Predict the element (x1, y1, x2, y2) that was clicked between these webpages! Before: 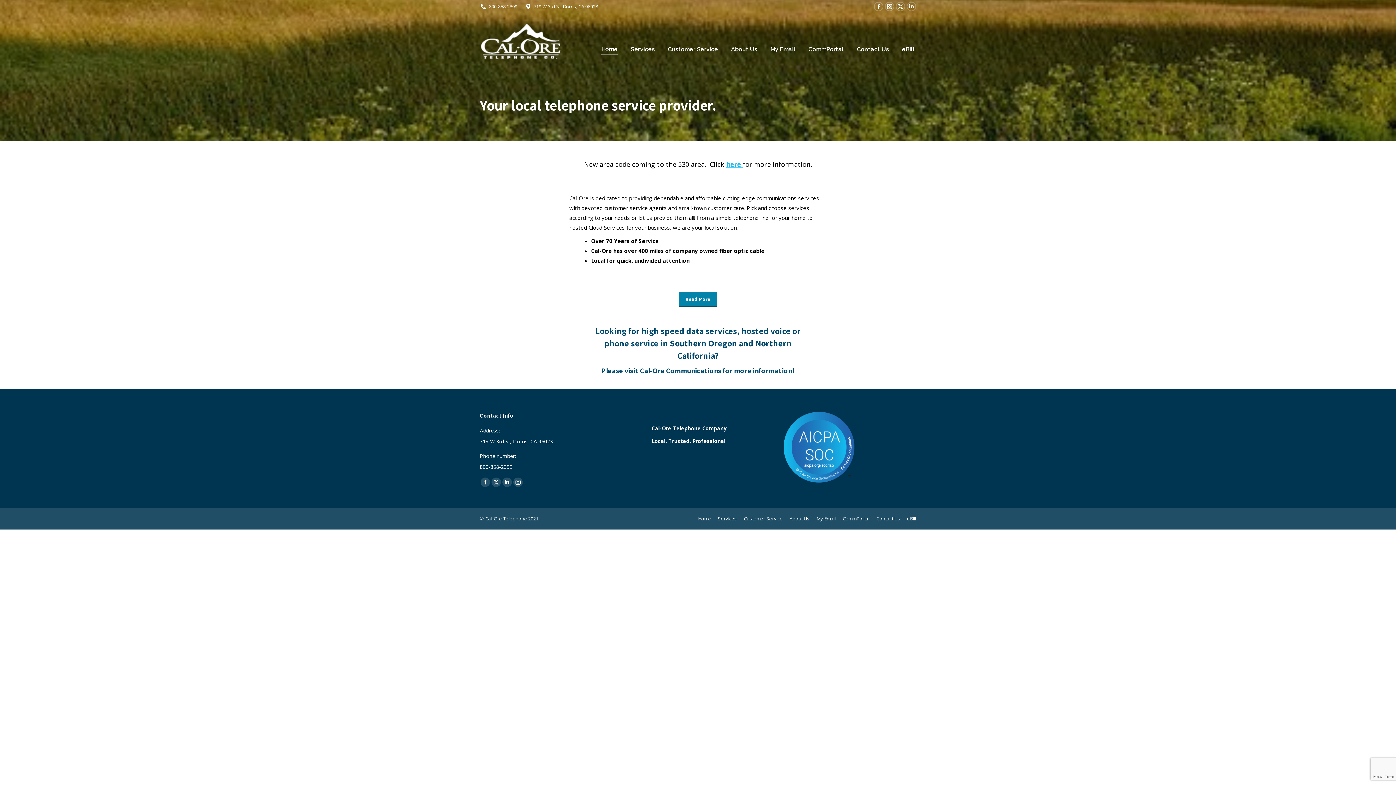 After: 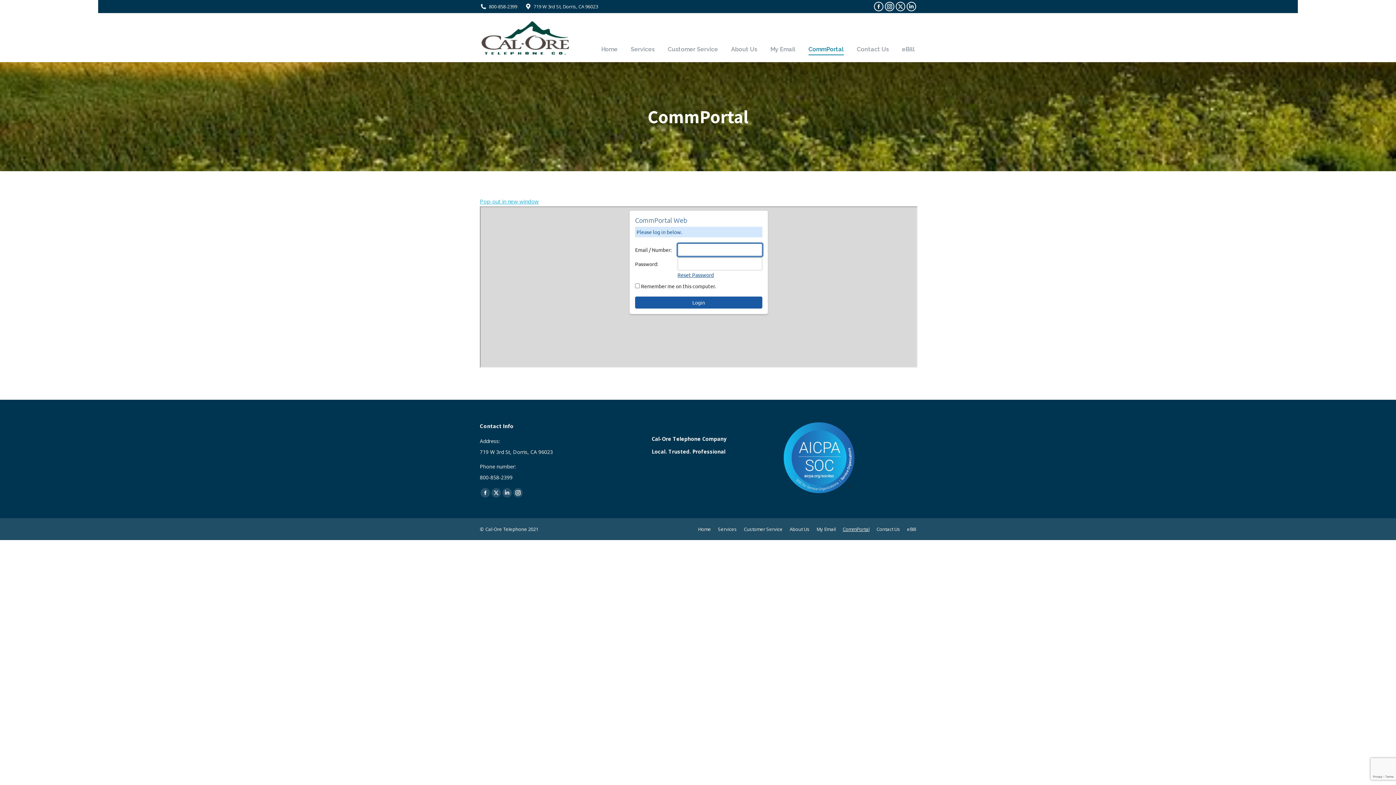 Action: bbox: (842, 514, 869, 523) label: CommPortal